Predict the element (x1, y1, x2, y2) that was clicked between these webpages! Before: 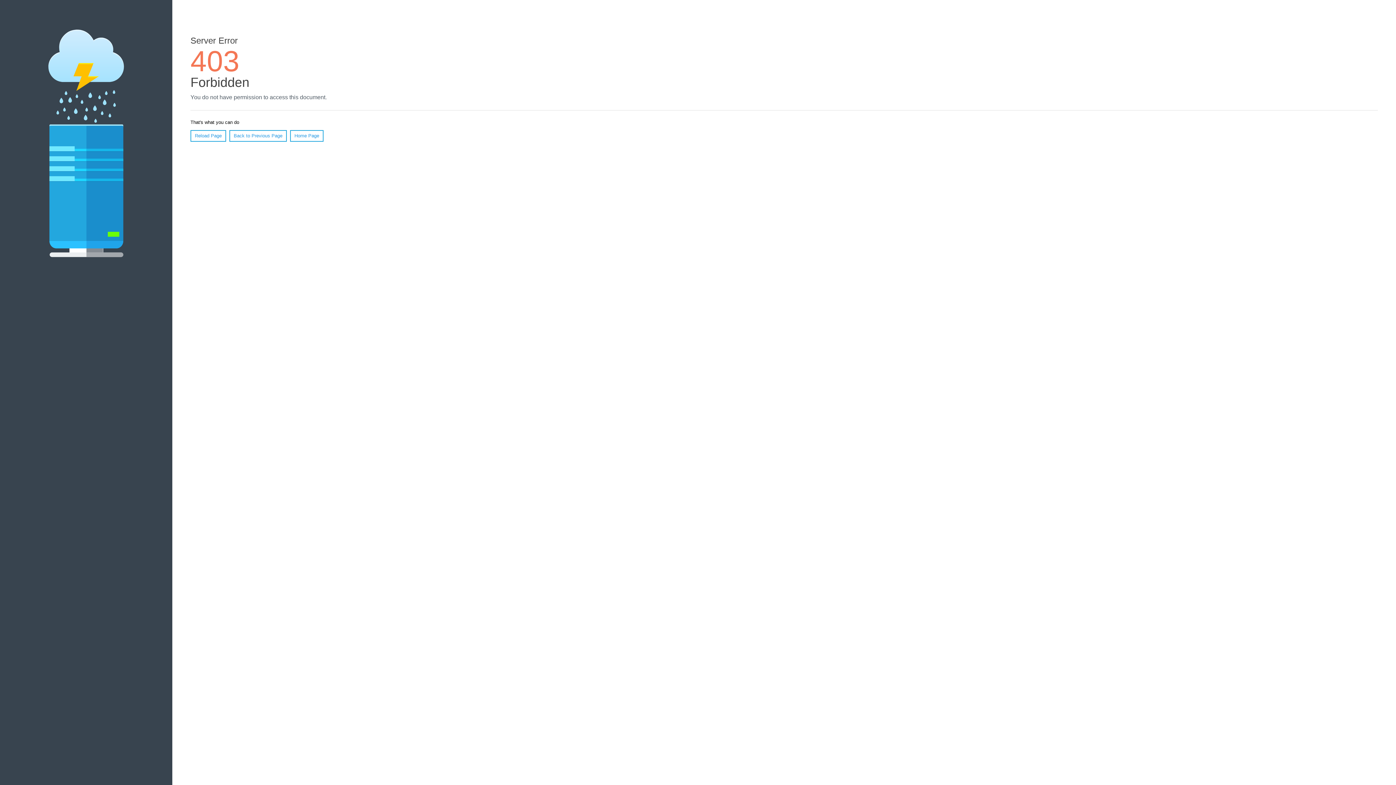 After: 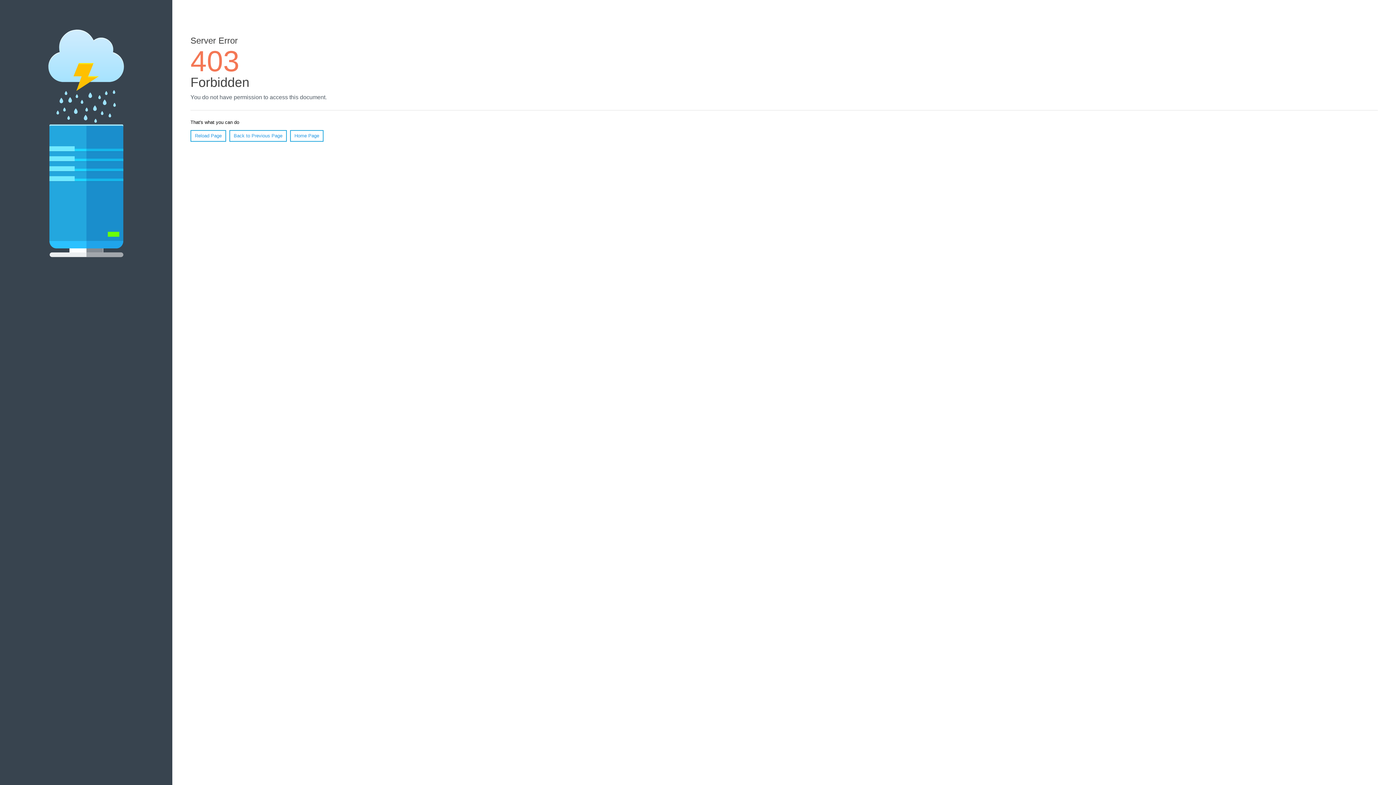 Action: label: Reload Page bbox: (190, 130, 226, 141)